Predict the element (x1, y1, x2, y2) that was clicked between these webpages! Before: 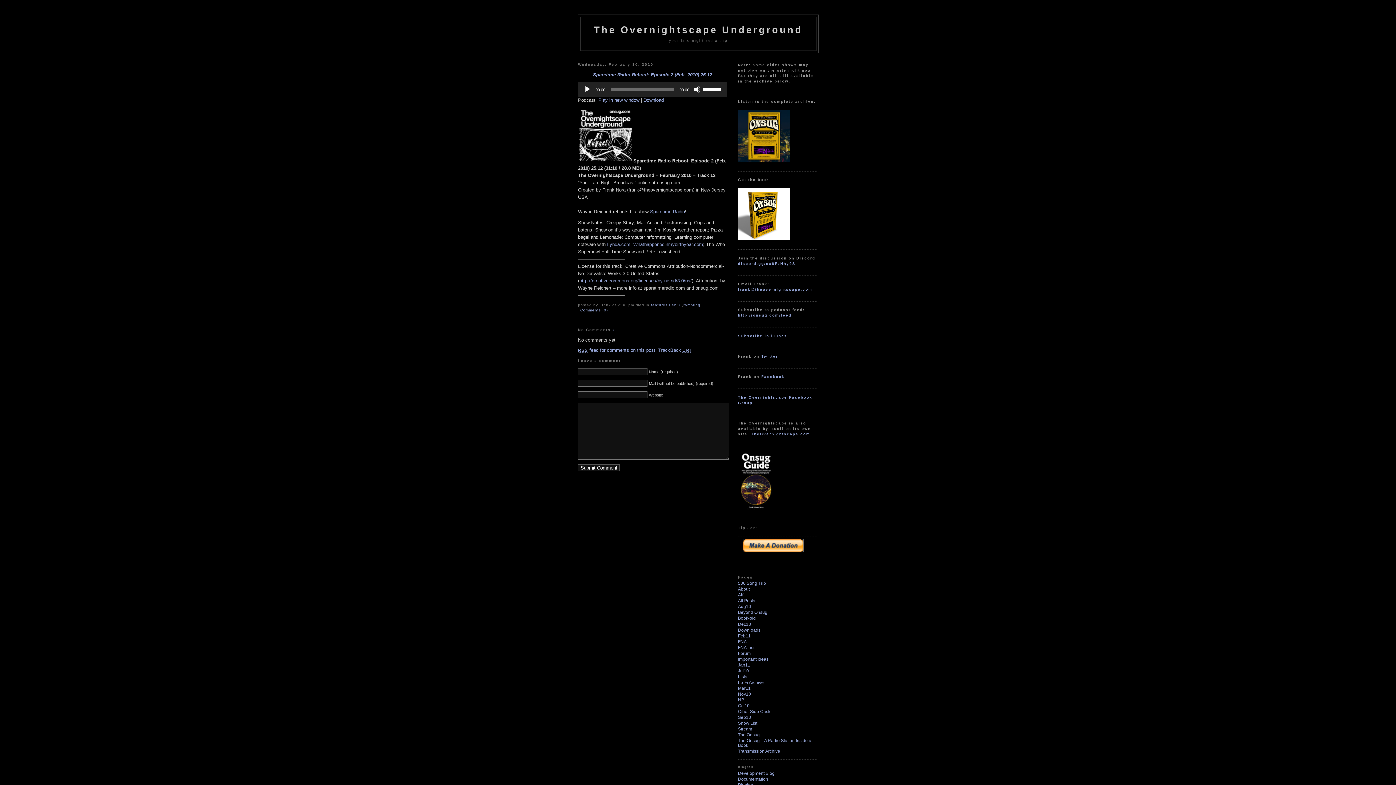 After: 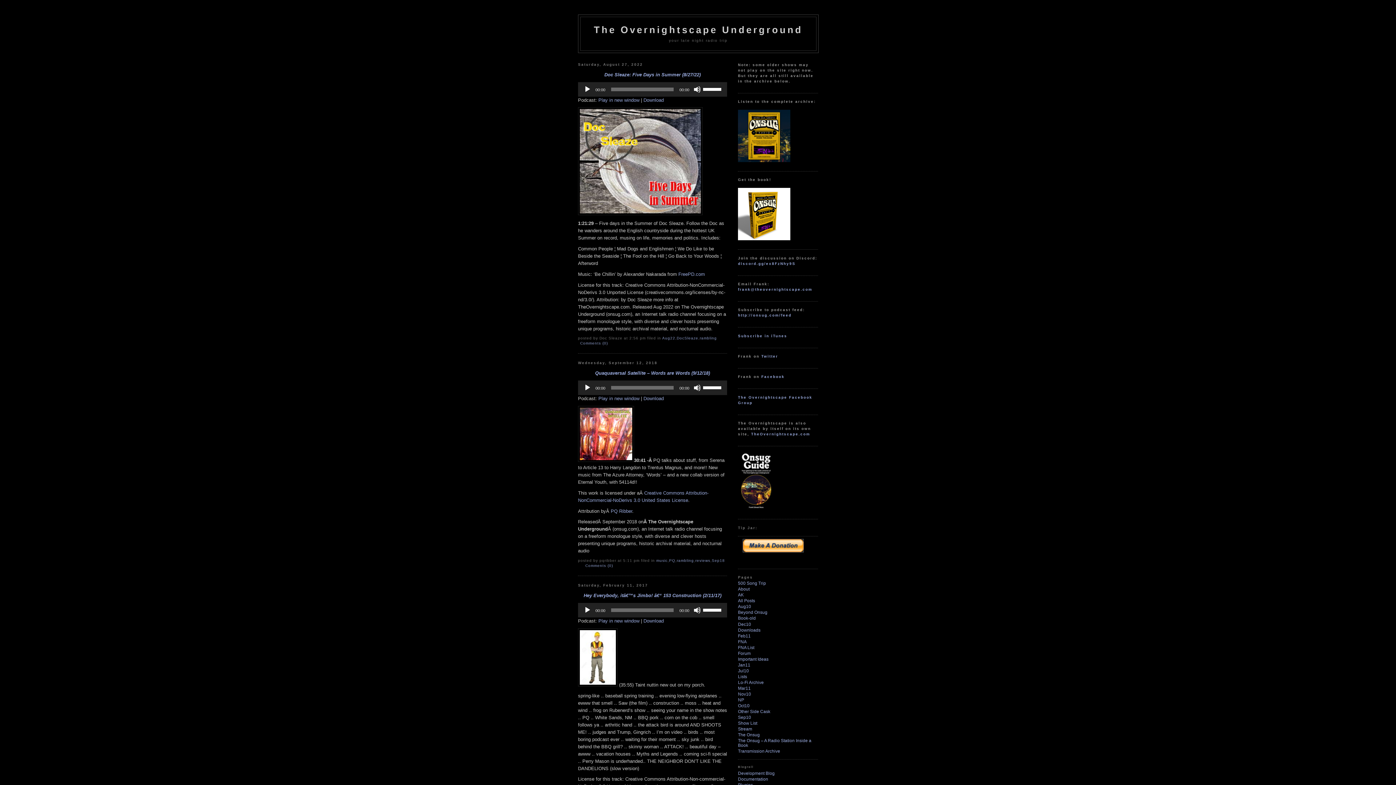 Action: label: rambling bbox: (683, 303, 700, 307)